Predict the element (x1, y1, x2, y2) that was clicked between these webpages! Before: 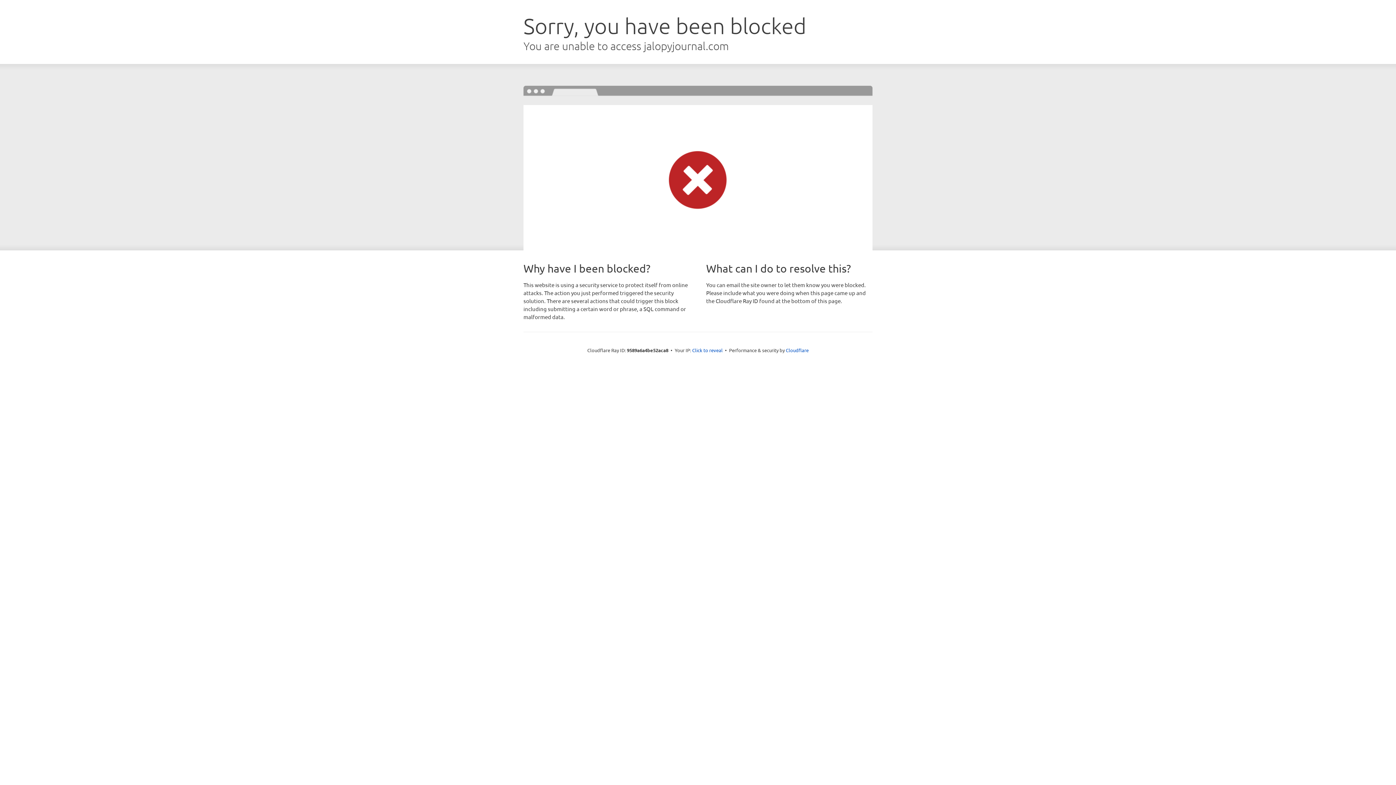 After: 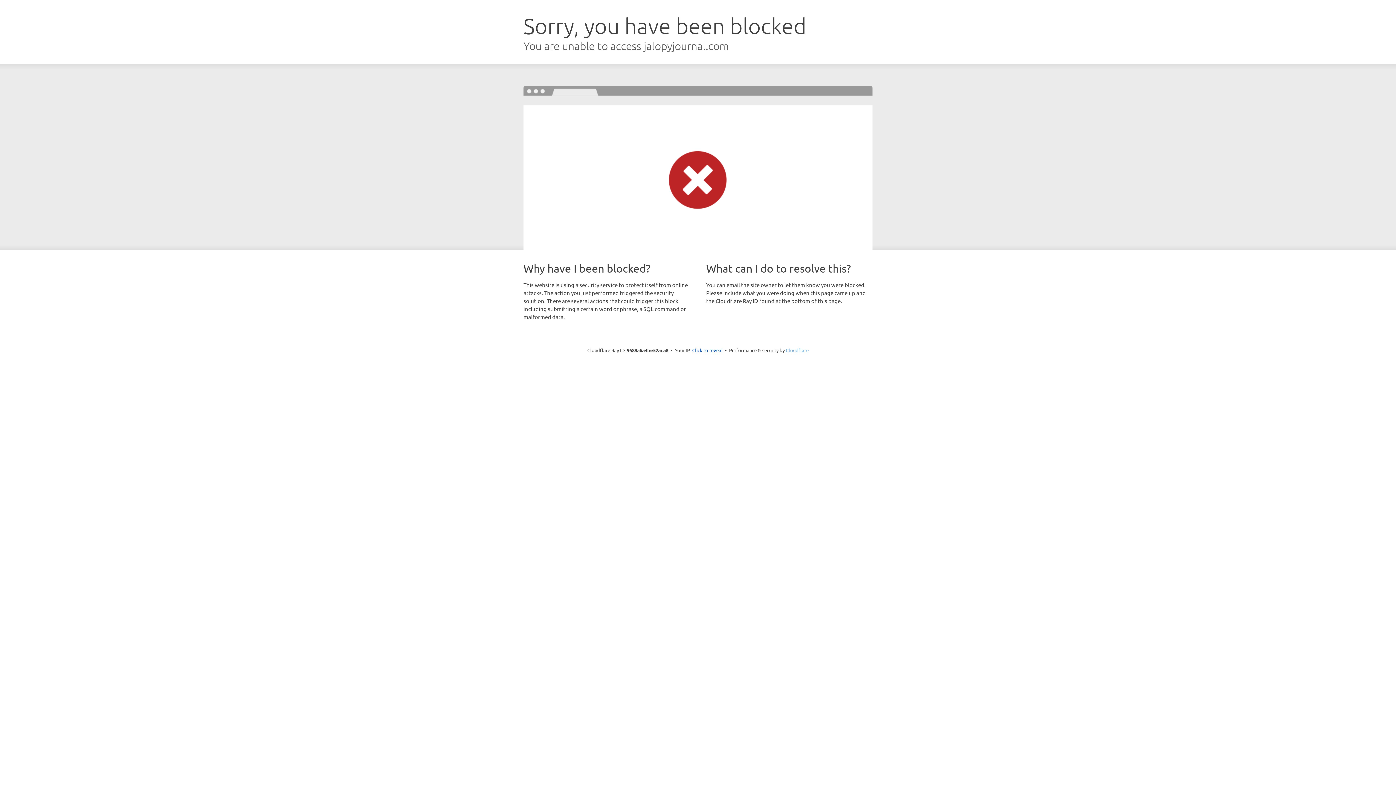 Action: bbox: (786, 347, 808, 353) label: Cloudflare